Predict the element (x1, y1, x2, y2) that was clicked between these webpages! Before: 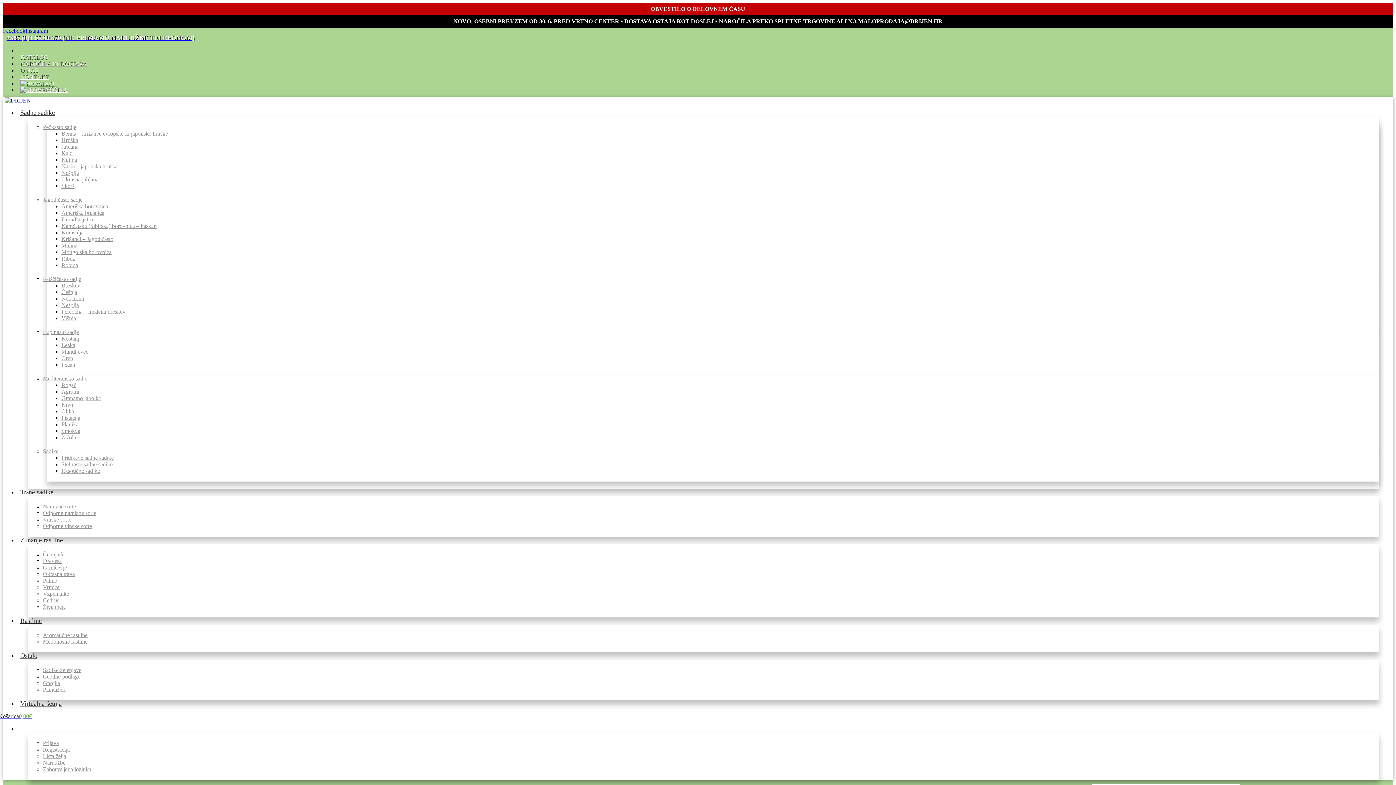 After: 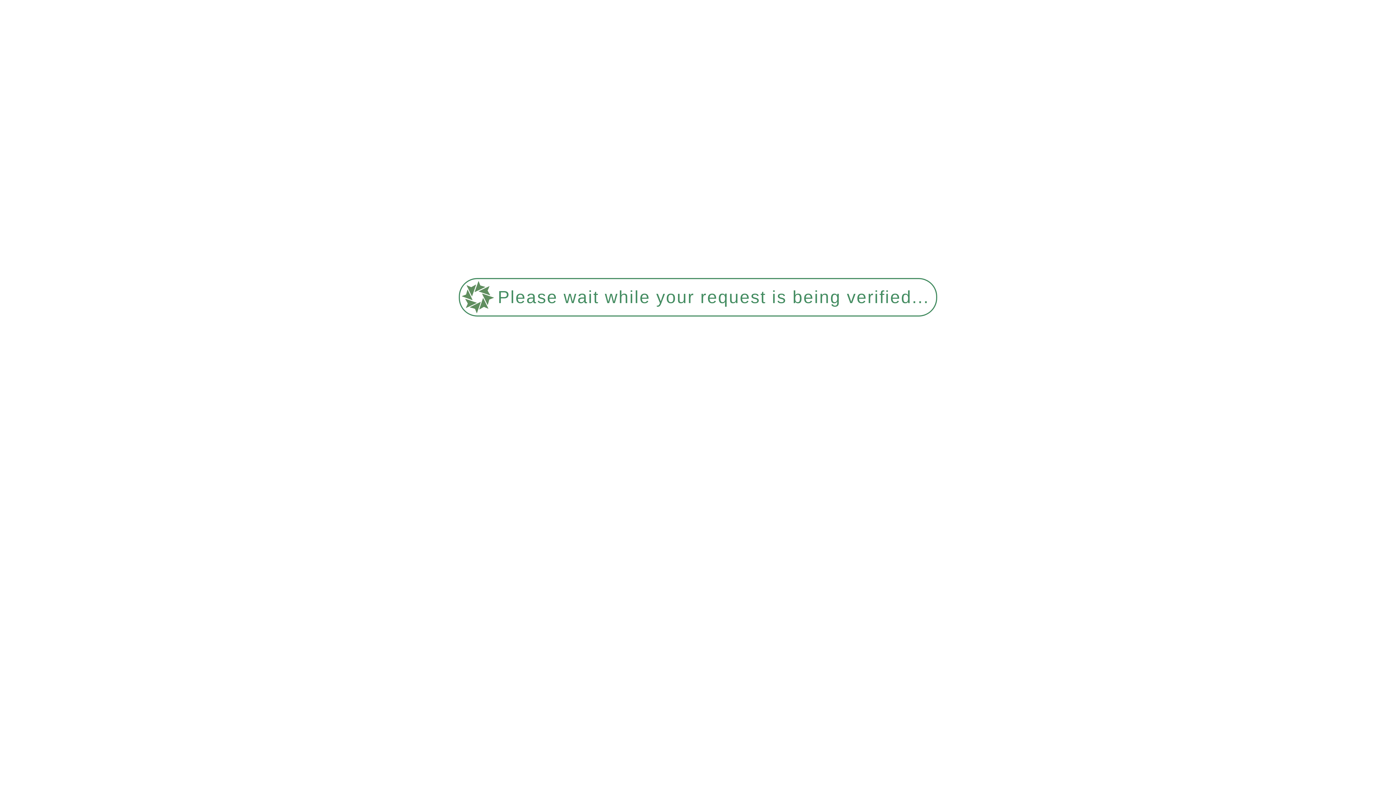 Action: bbox: (61, 307, 125, 316) label: Percocha – medena breskev